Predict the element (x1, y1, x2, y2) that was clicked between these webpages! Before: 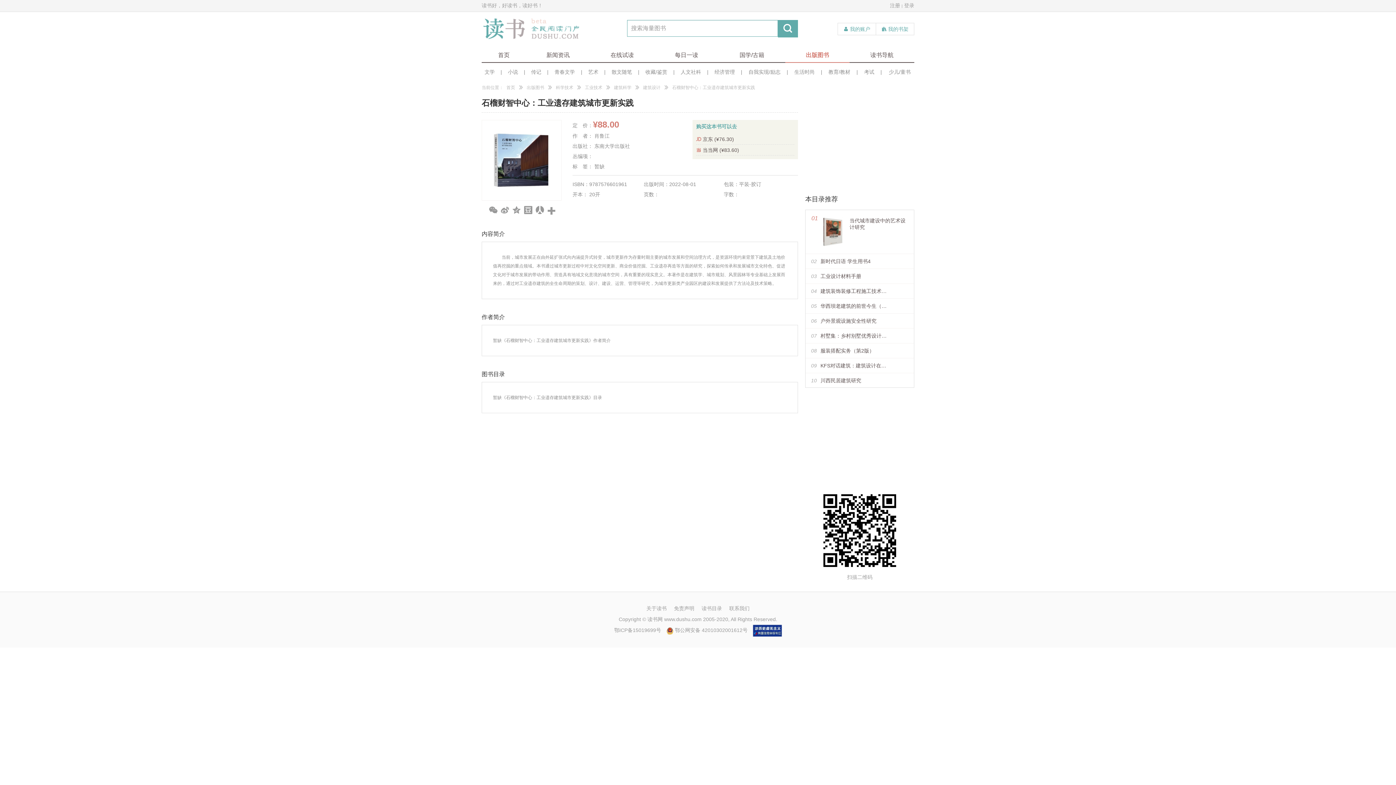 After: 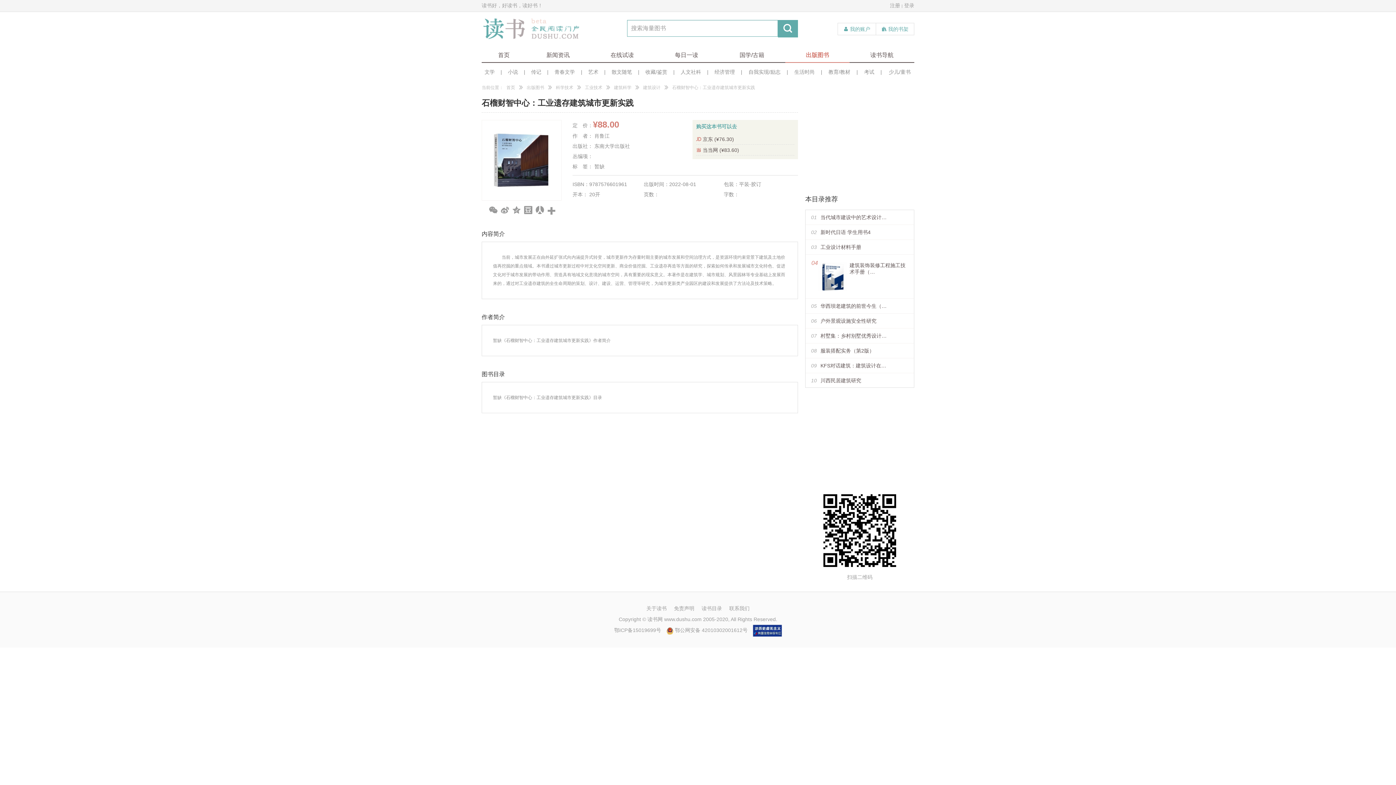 Action: label: 04建筑装饰装修工程施工技术… bbox: (811, 284, 909, 298)